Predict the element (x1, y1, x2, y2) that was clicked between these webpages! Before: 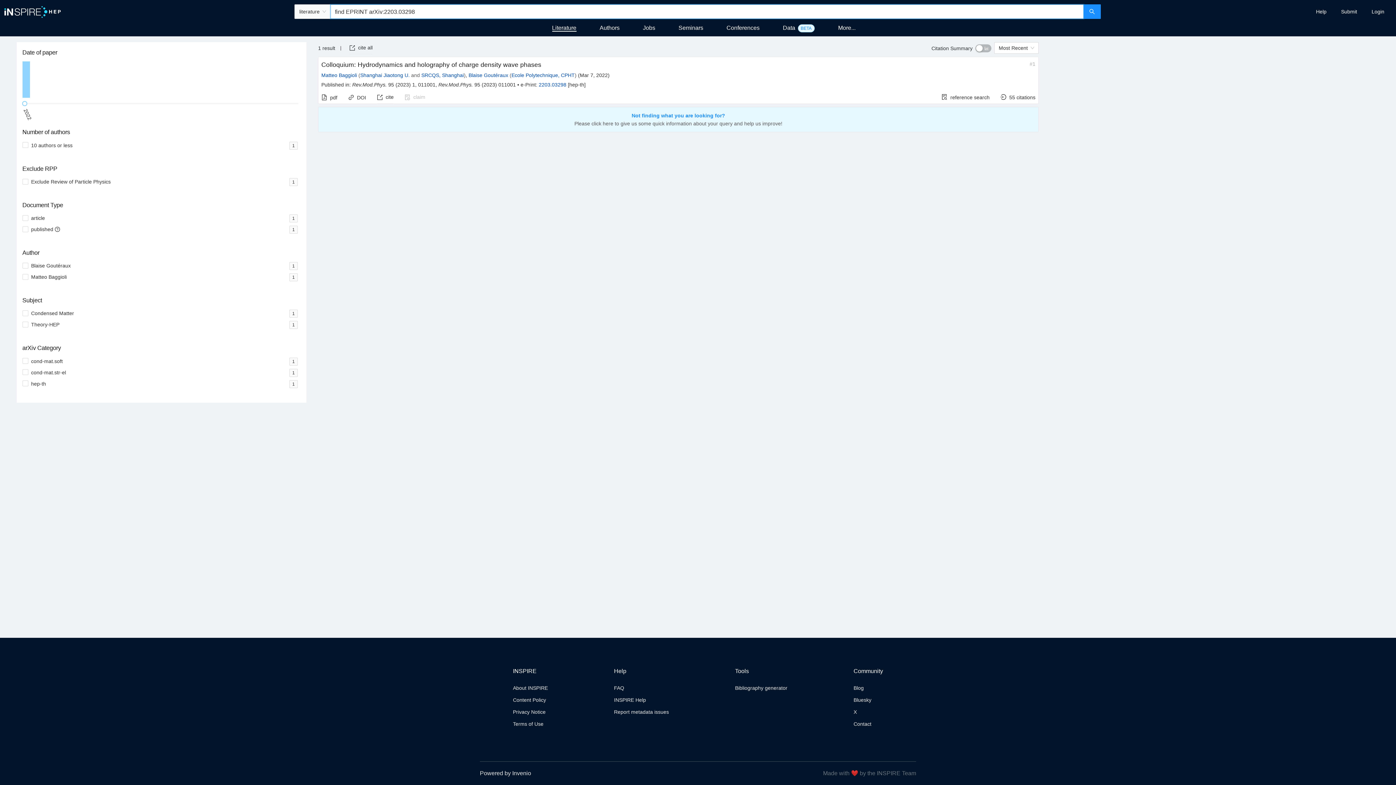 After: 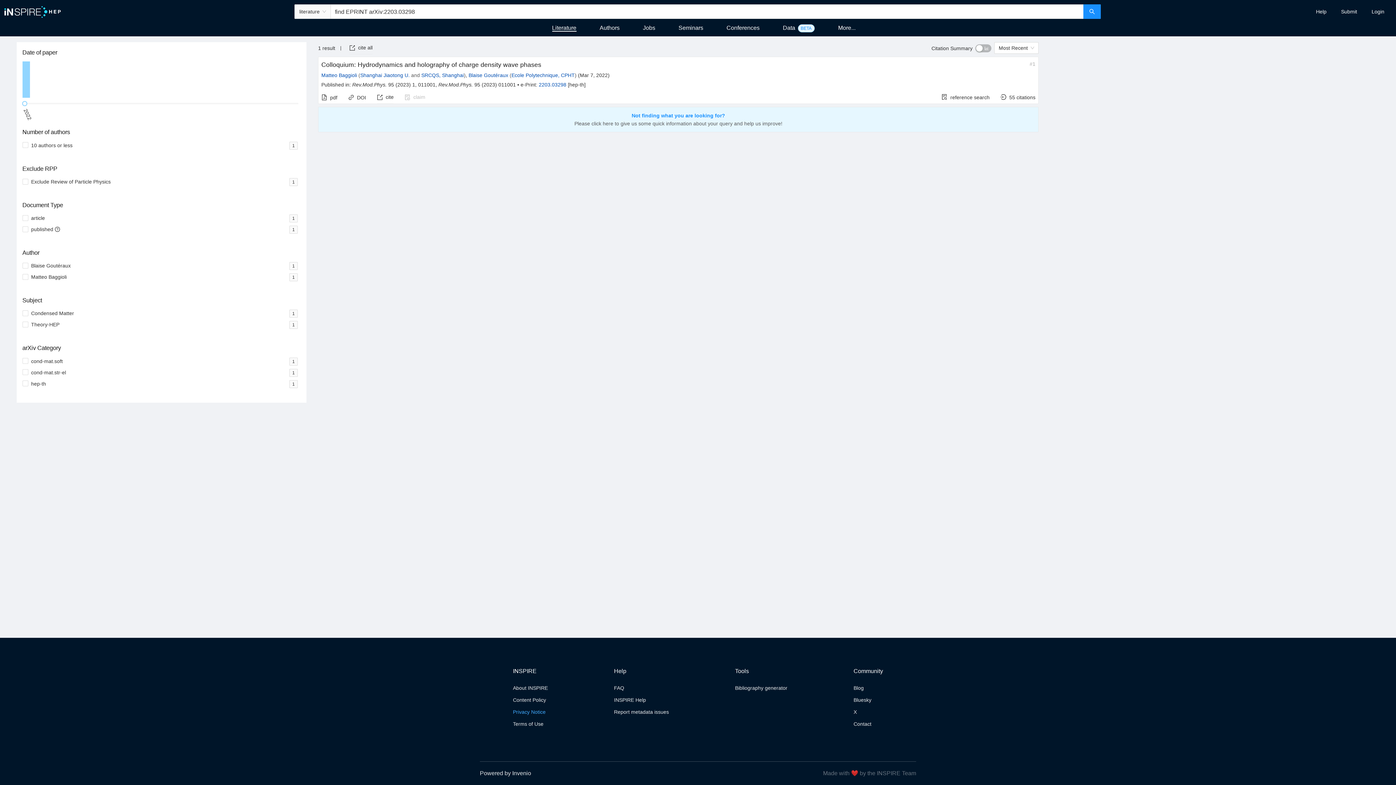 Action: label: Privacy Notice bbox: (513, 709, 545, 715)